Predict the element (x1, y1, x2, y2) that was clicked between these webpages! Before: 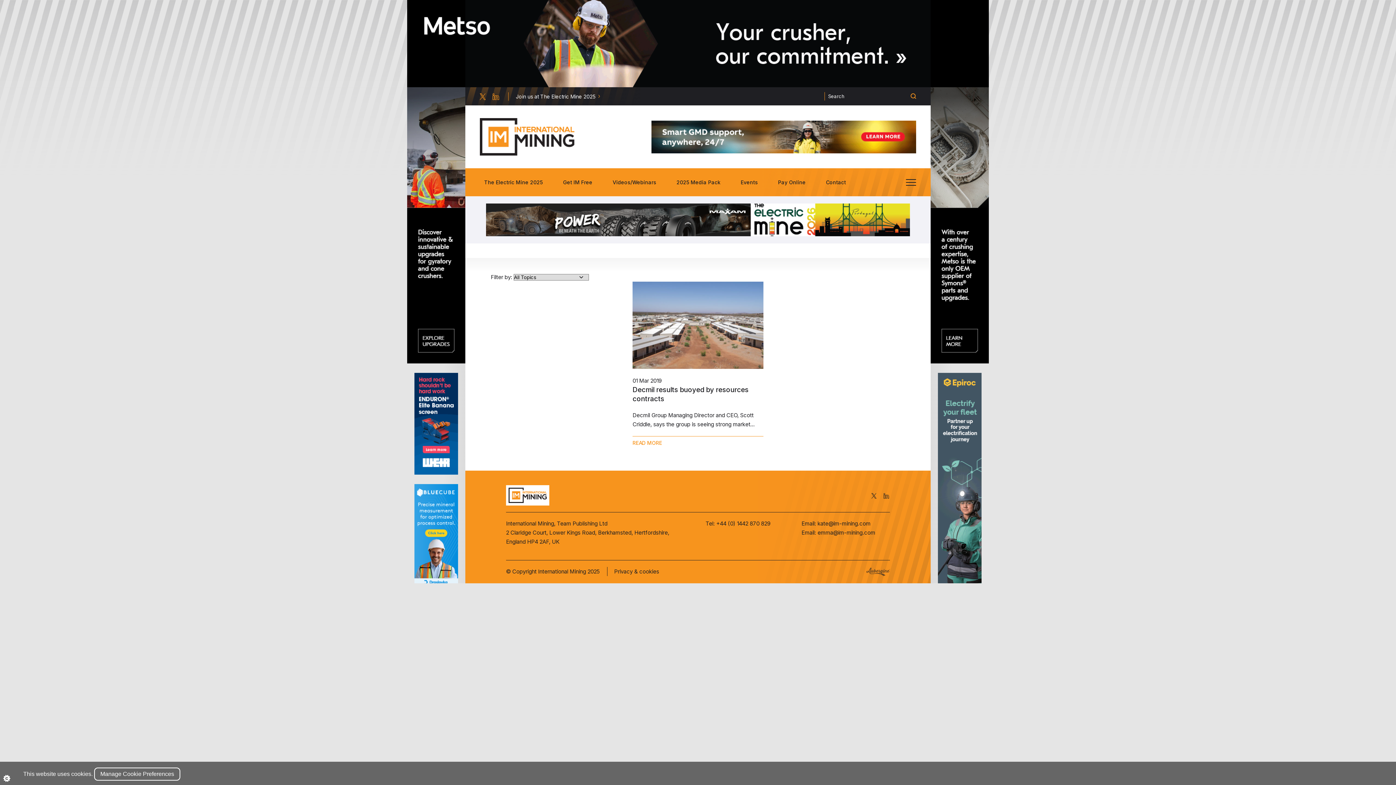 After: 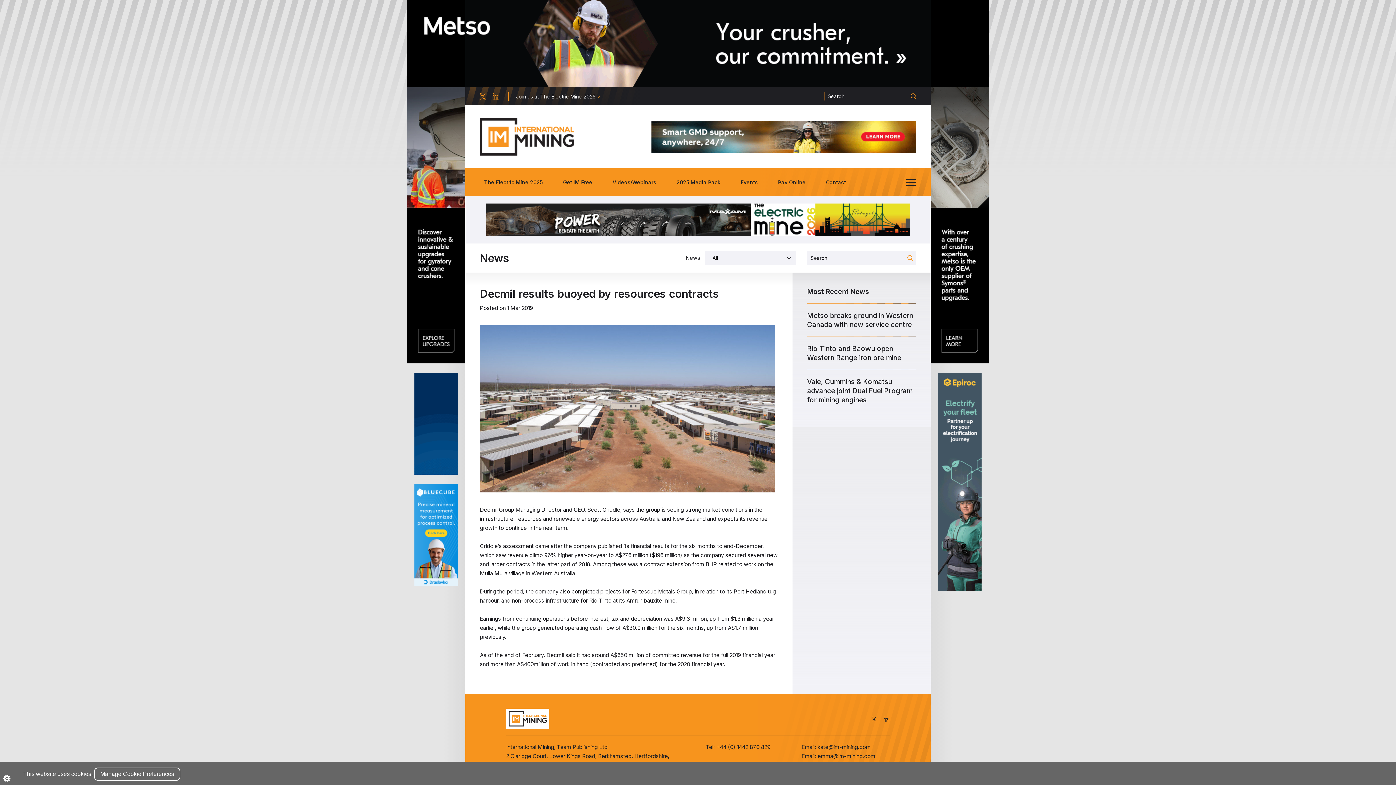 Action: label: 01 Mar 2019
Decmil results buoyed by resources contracts
Decmil Group Managing Director and CEO, Scott Criddle, says the group is seeing strong market...
READ MORE bbox: (632, 281, 763, 447)